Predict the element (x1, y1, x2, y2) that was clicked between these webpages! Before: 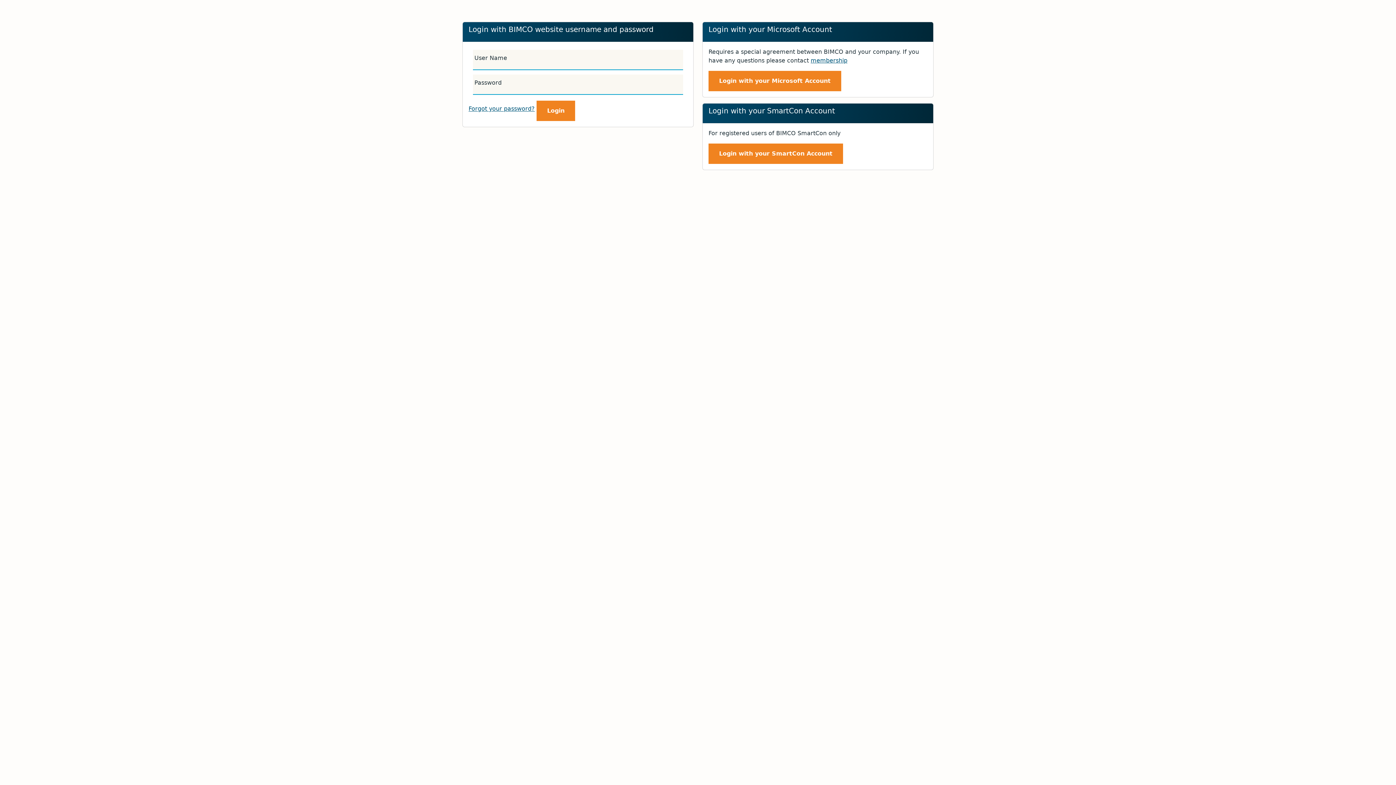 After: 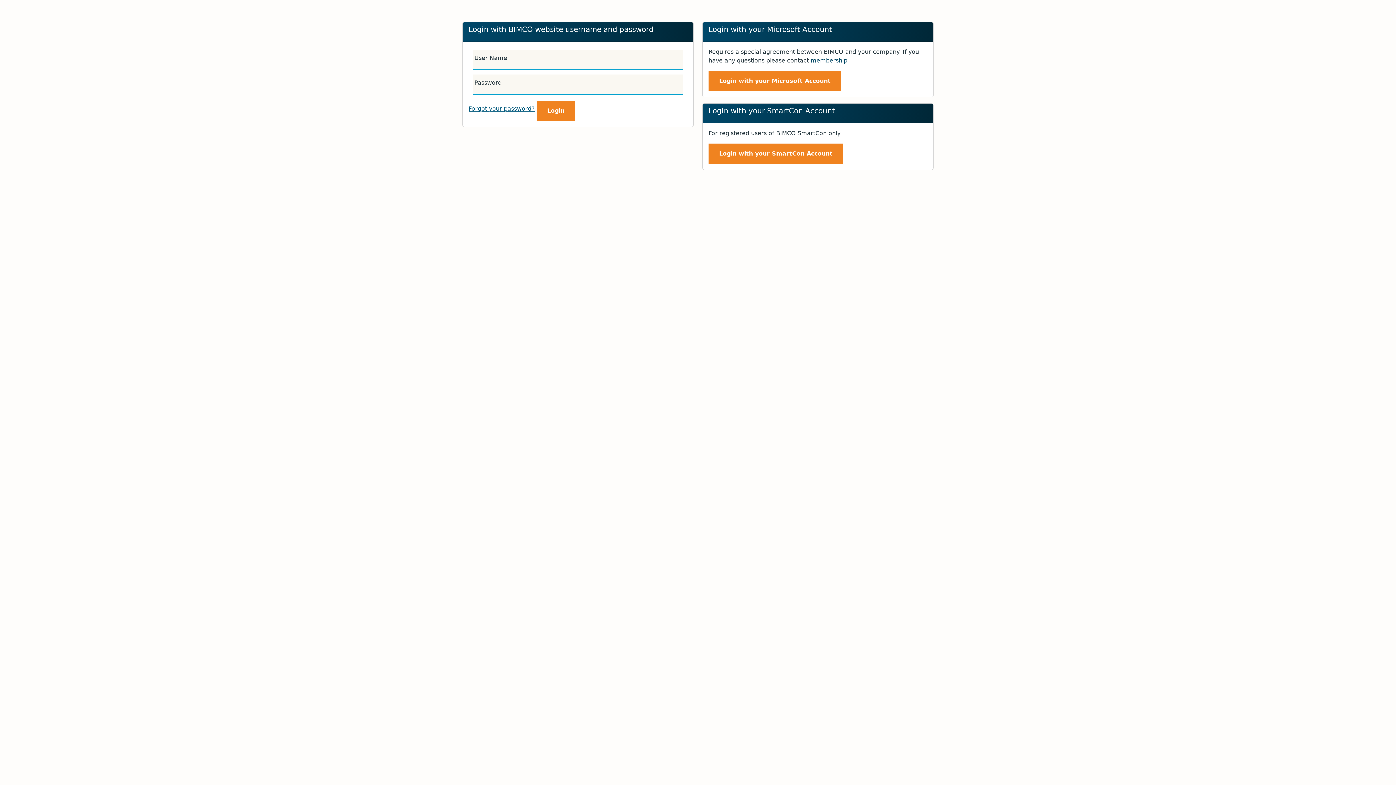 Action: bbox: (810, 57, 847, 64) label: membership